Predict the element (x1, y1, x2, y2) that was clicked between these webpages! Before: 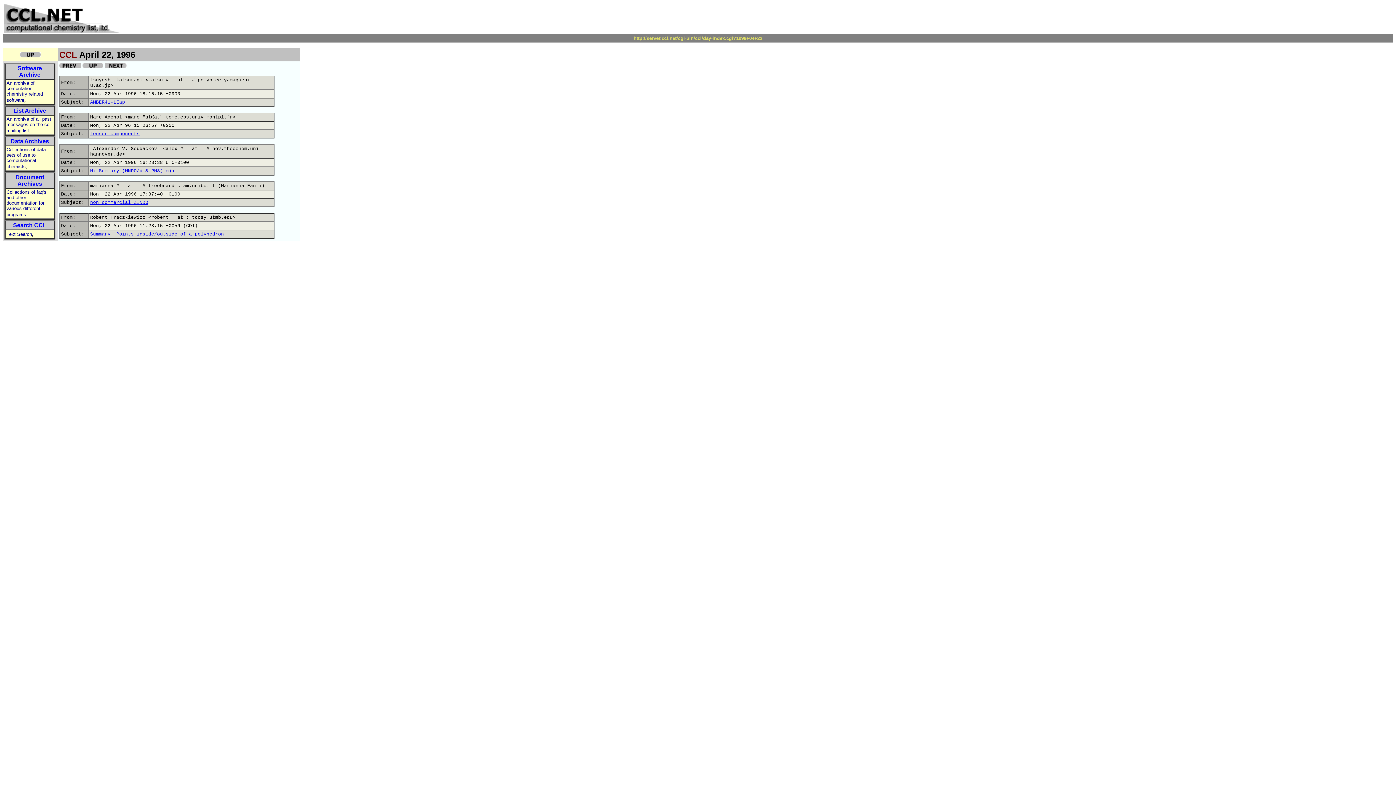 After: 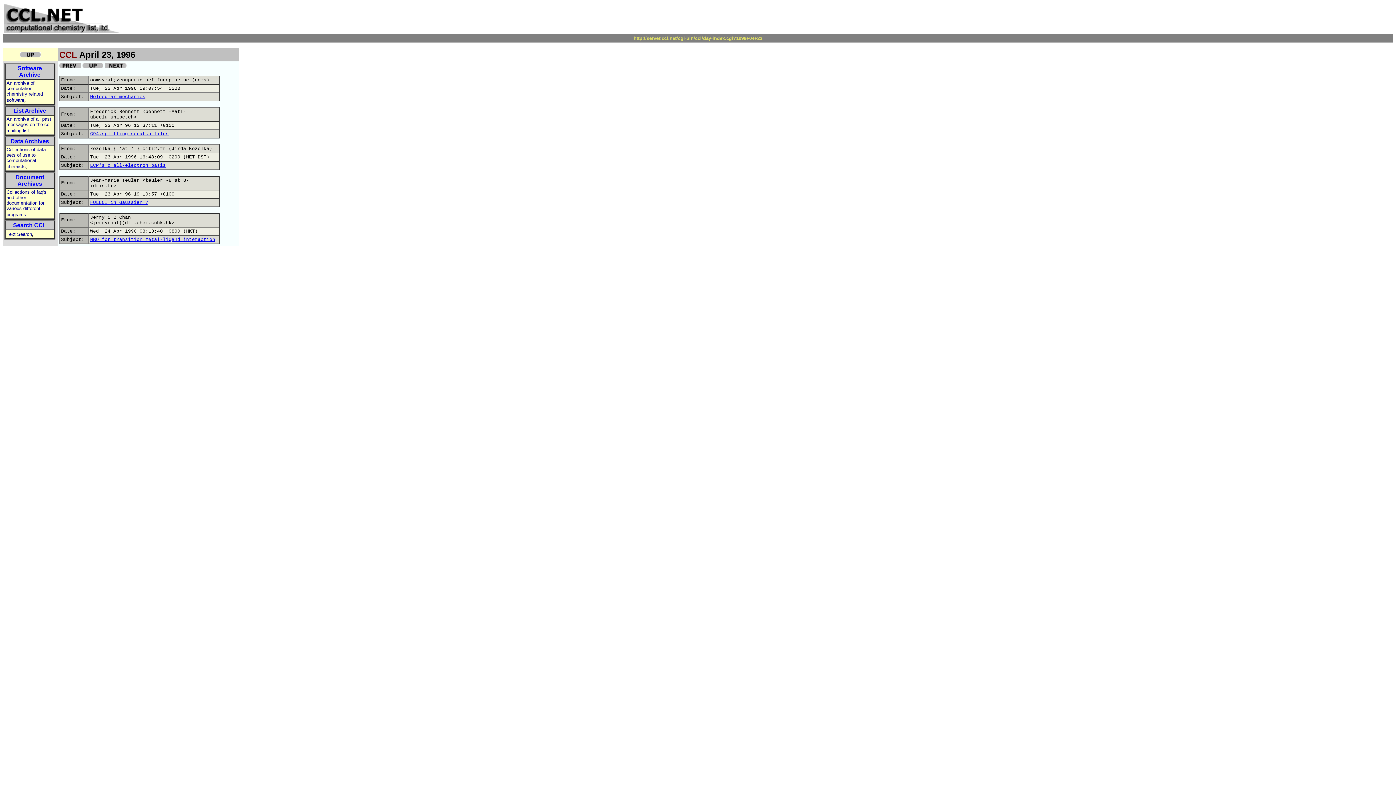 Action: bbox: (104, 63, 126, 69)